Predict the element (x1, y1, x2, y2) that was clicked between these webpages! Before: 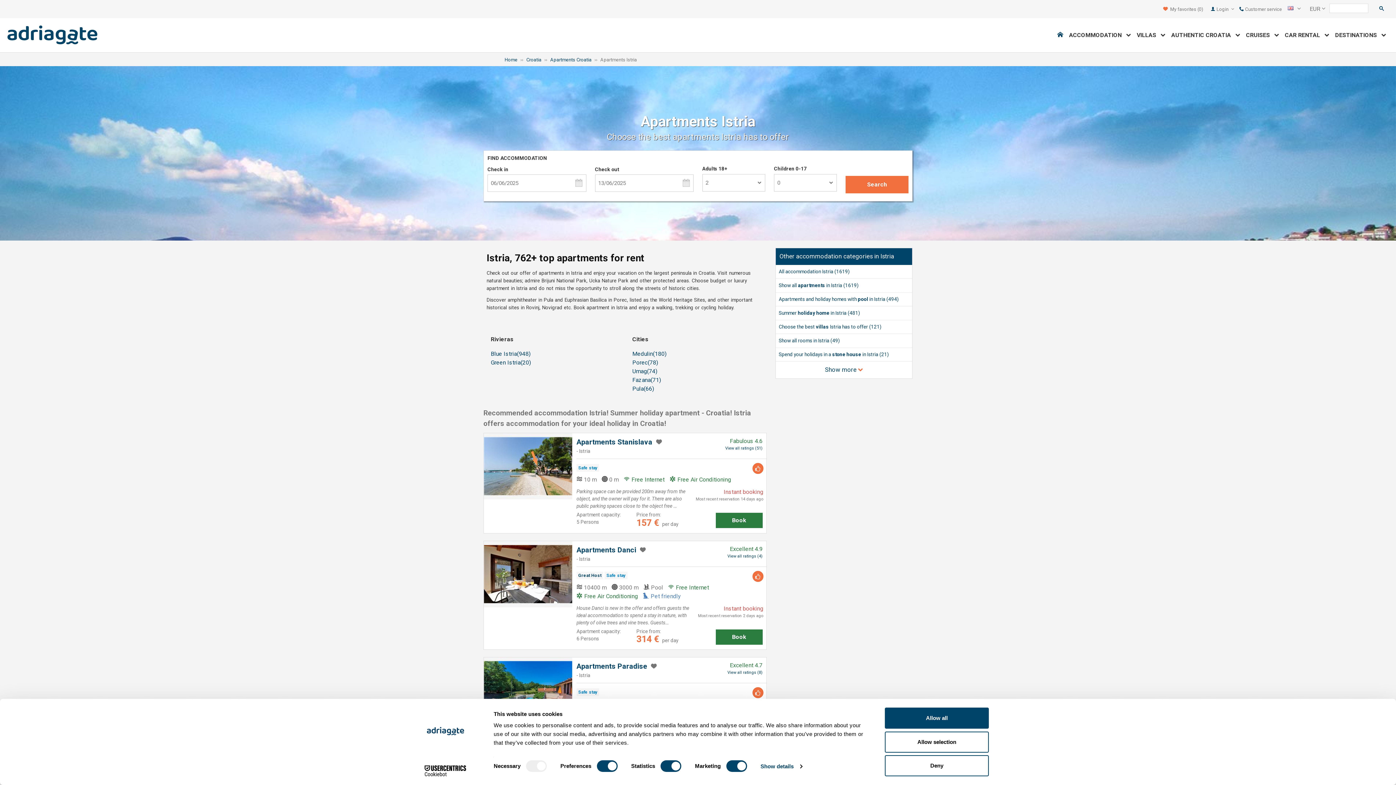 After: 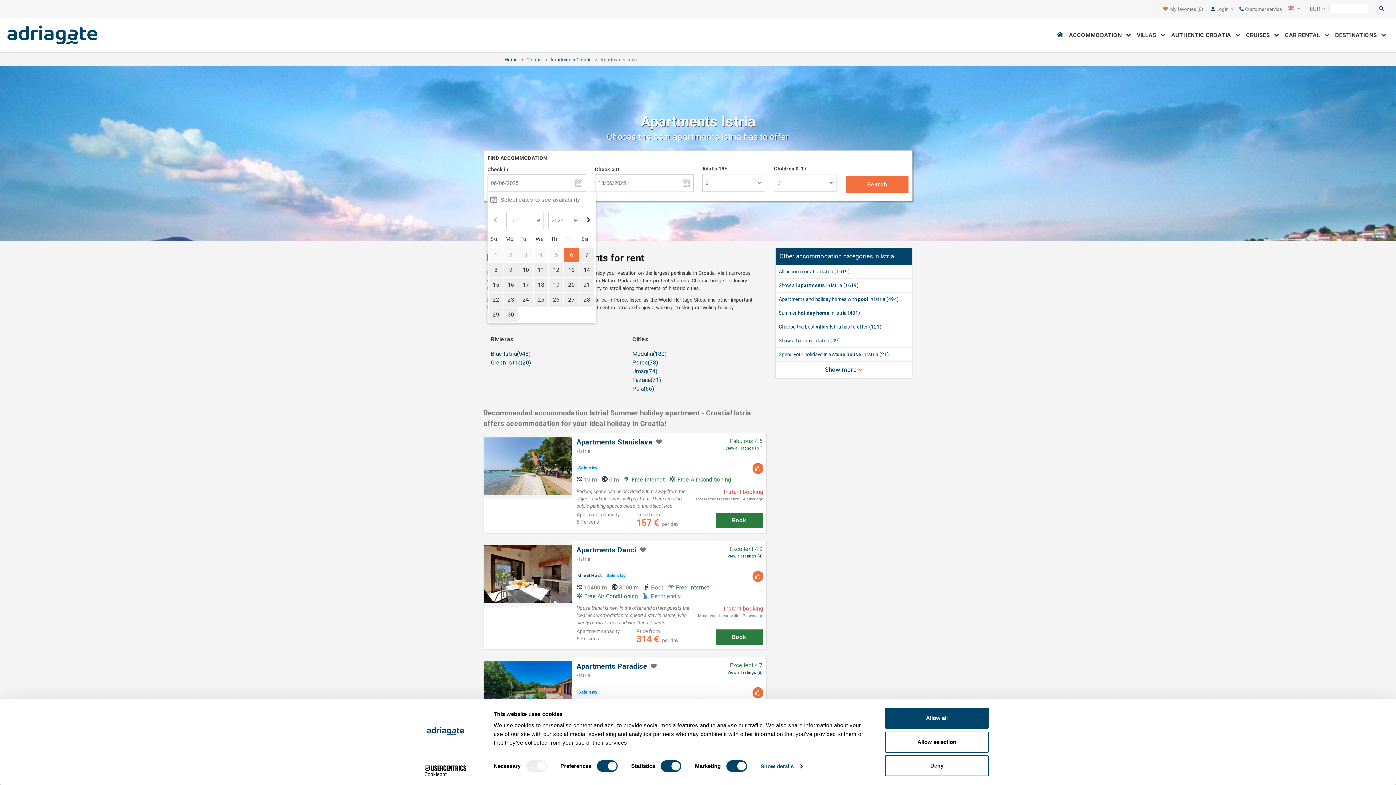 Action: bbox: (571, 176, 586, 190)